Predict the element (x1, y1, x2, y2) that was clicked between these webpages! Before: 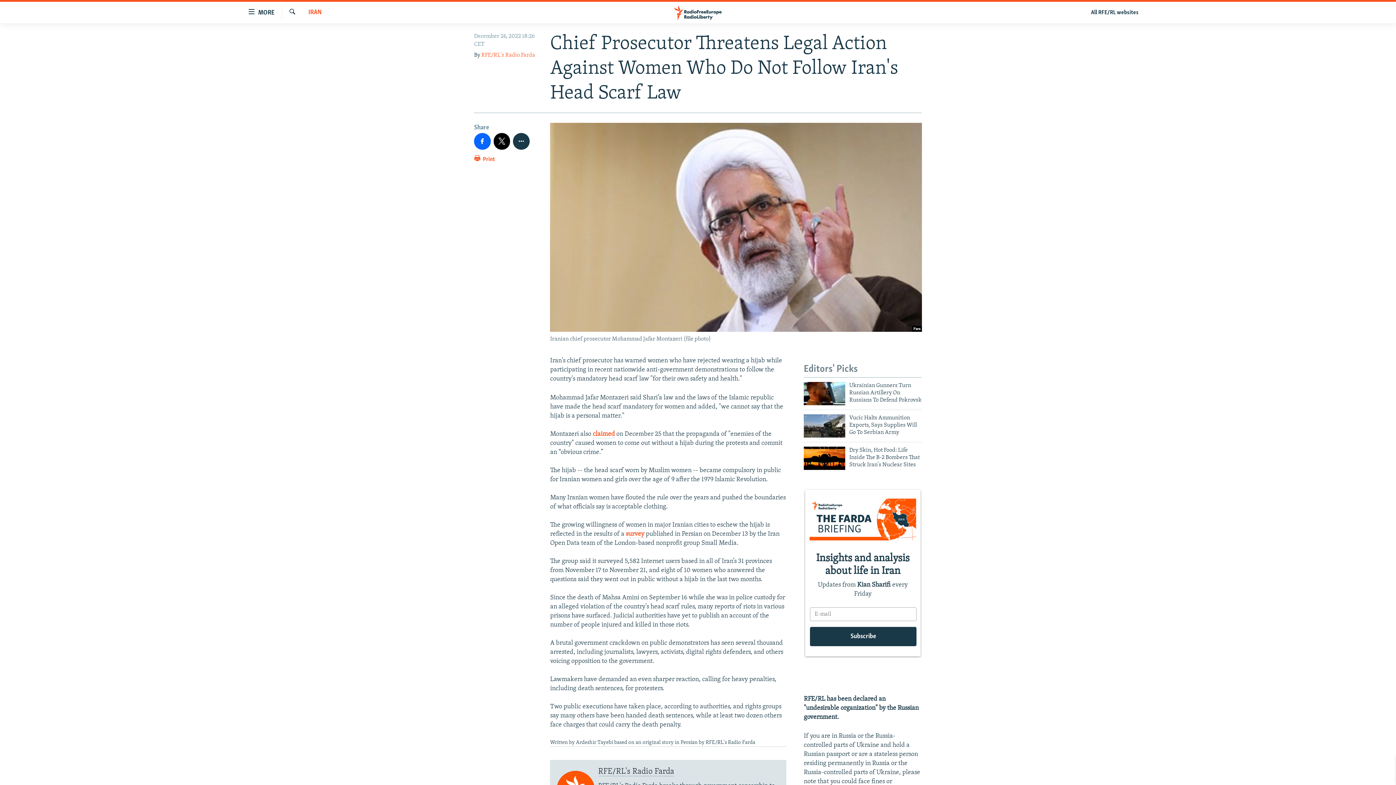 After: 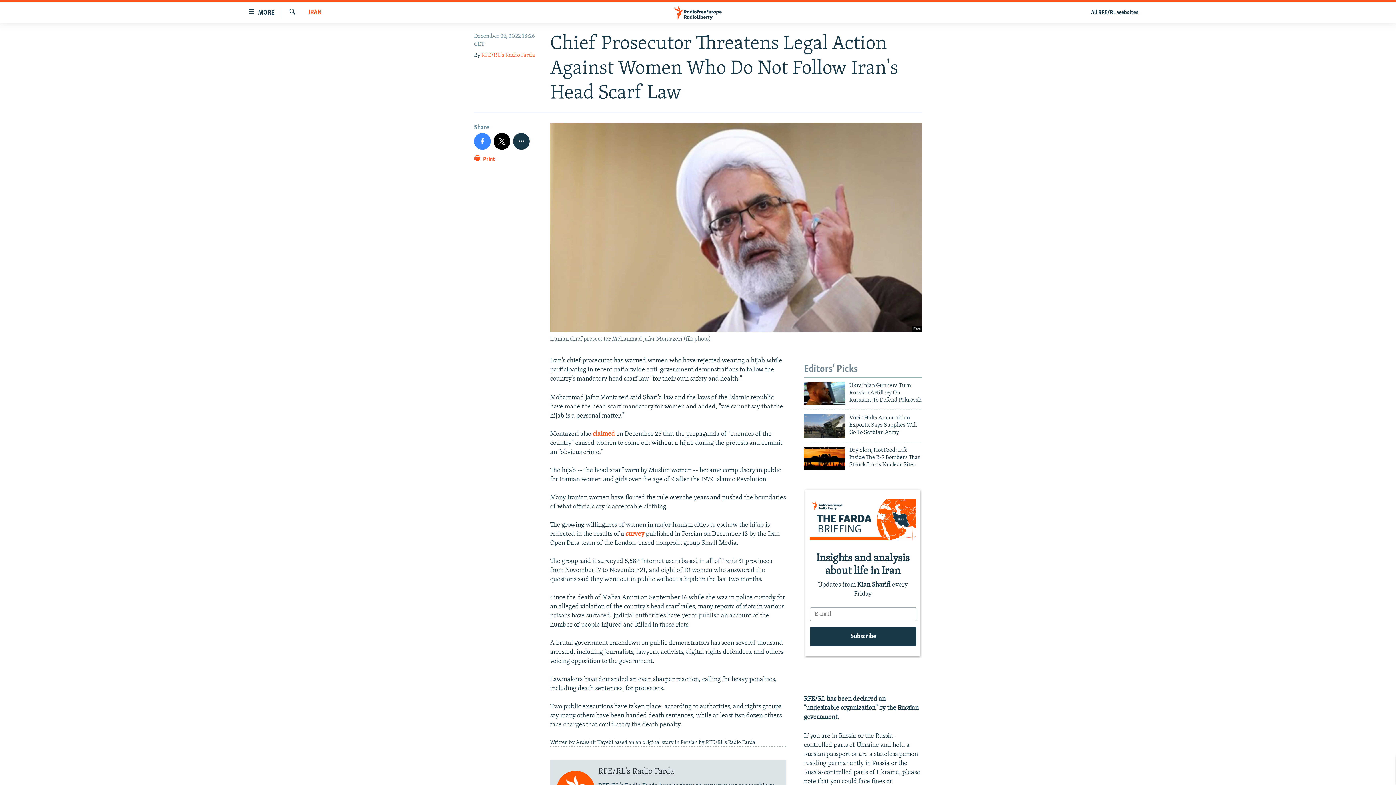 Action: bbox: (474, 133, 490, 149)